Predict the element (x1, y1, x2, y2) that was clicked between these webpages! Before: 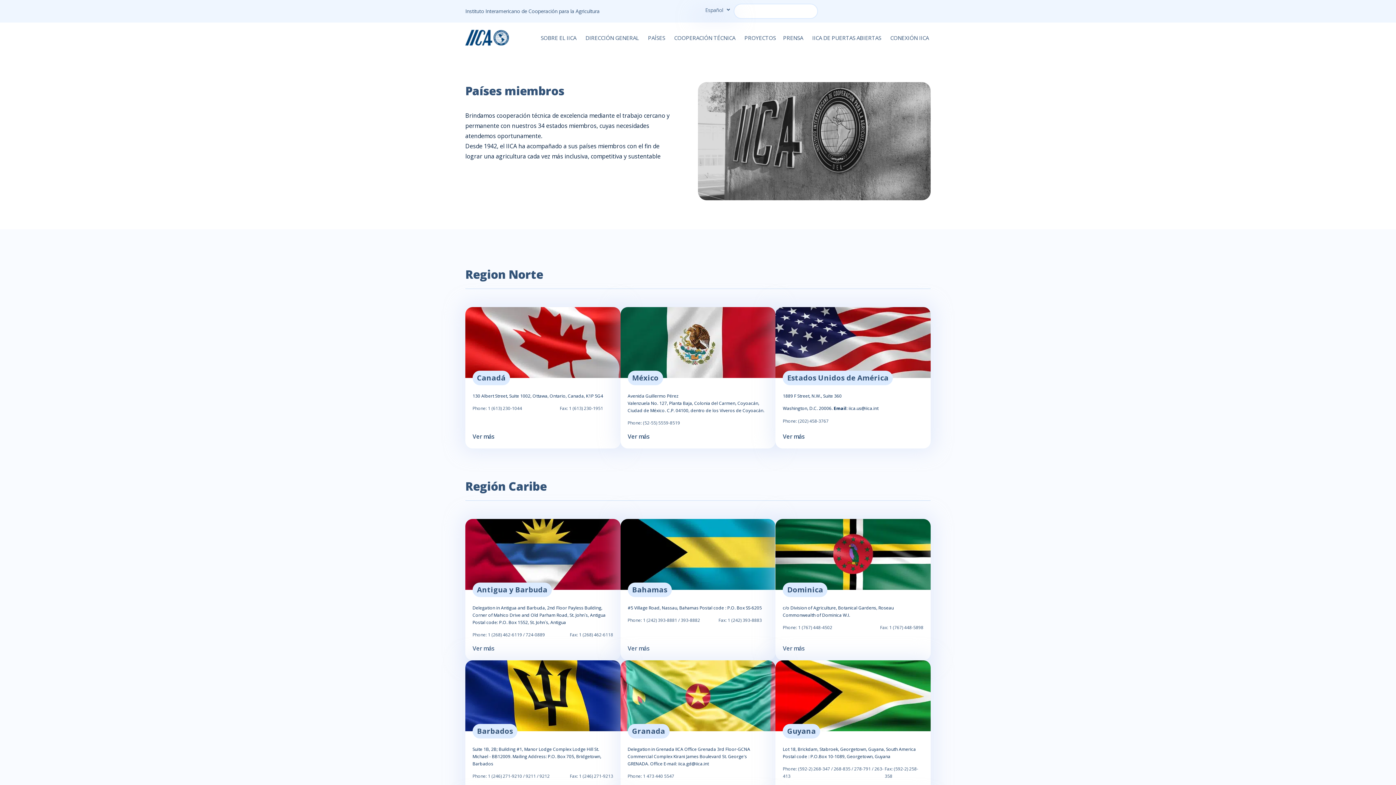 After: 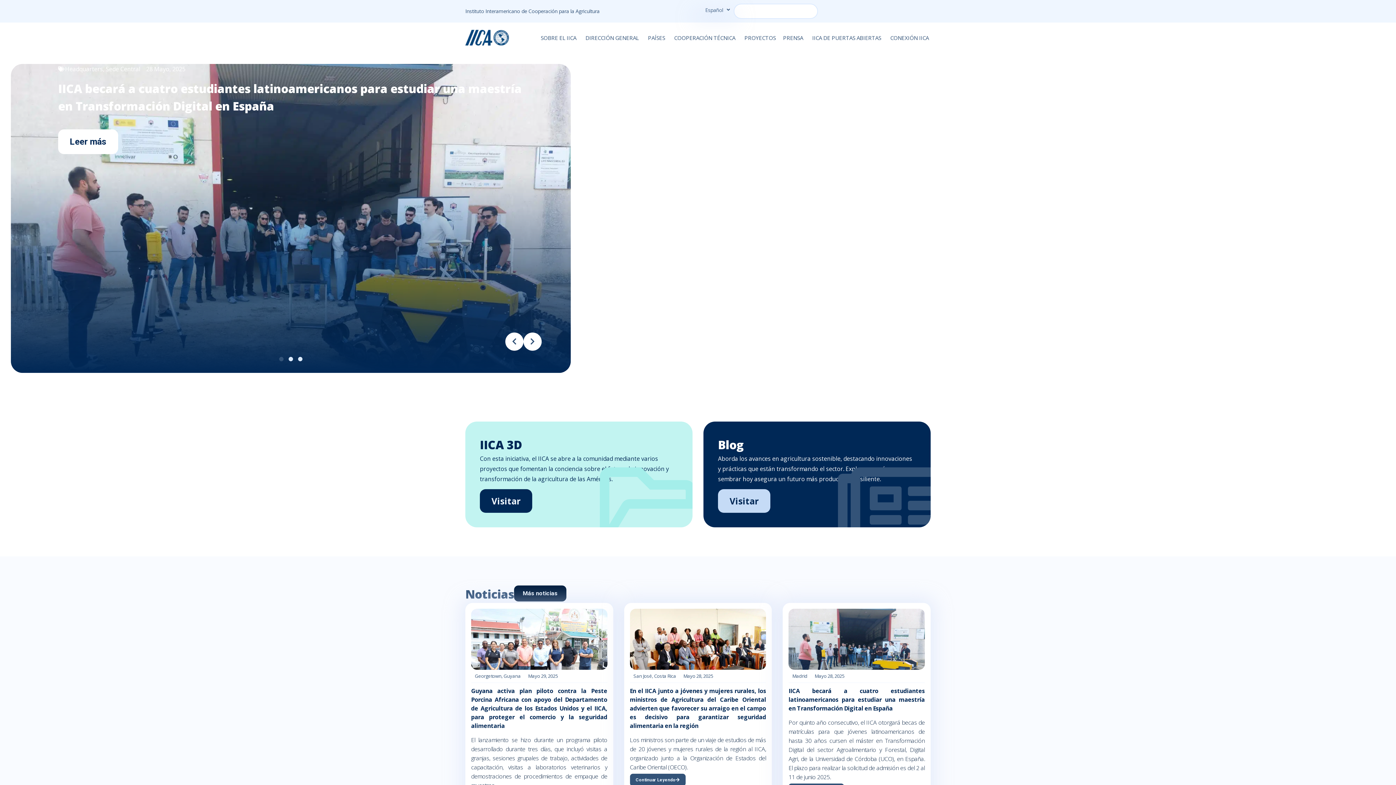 Action: bbox: (465, 29, 510, 45)